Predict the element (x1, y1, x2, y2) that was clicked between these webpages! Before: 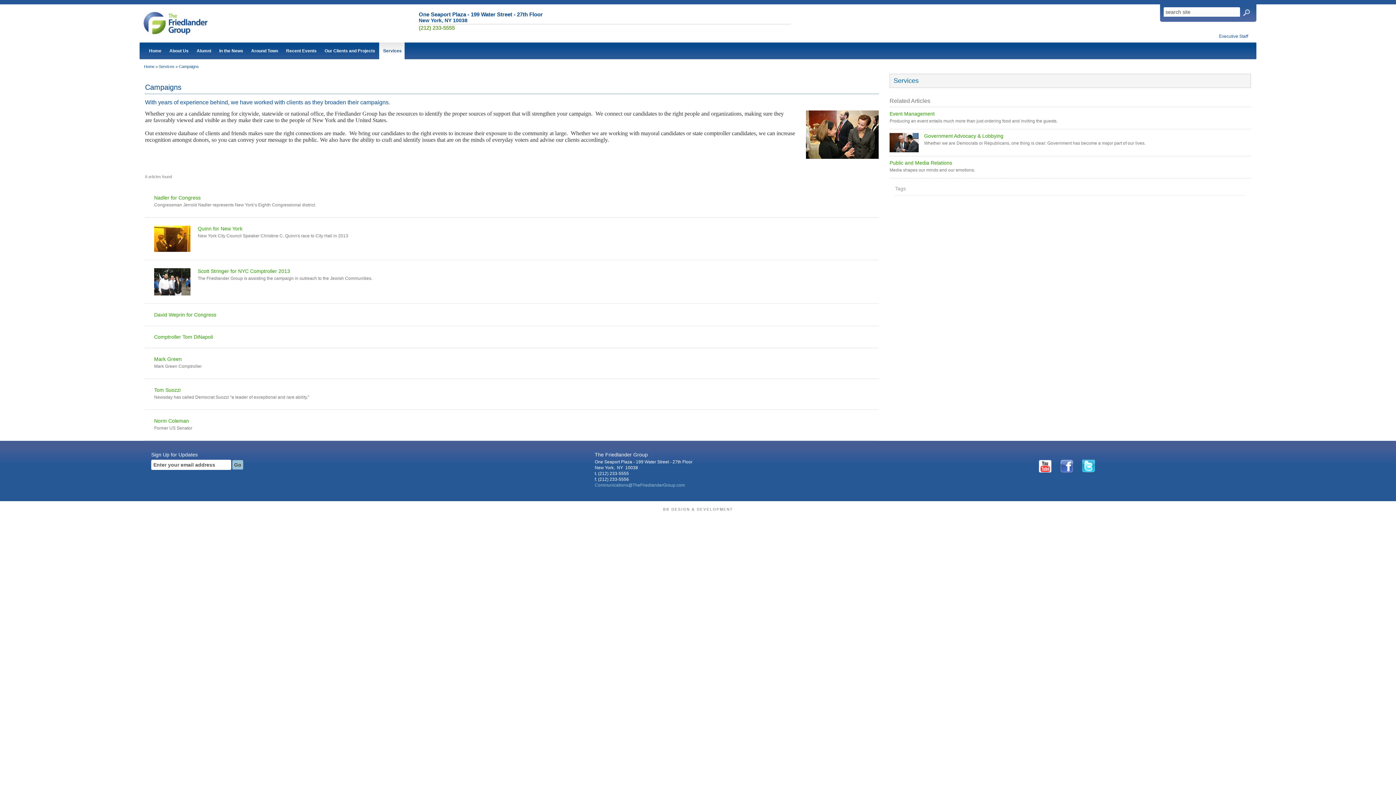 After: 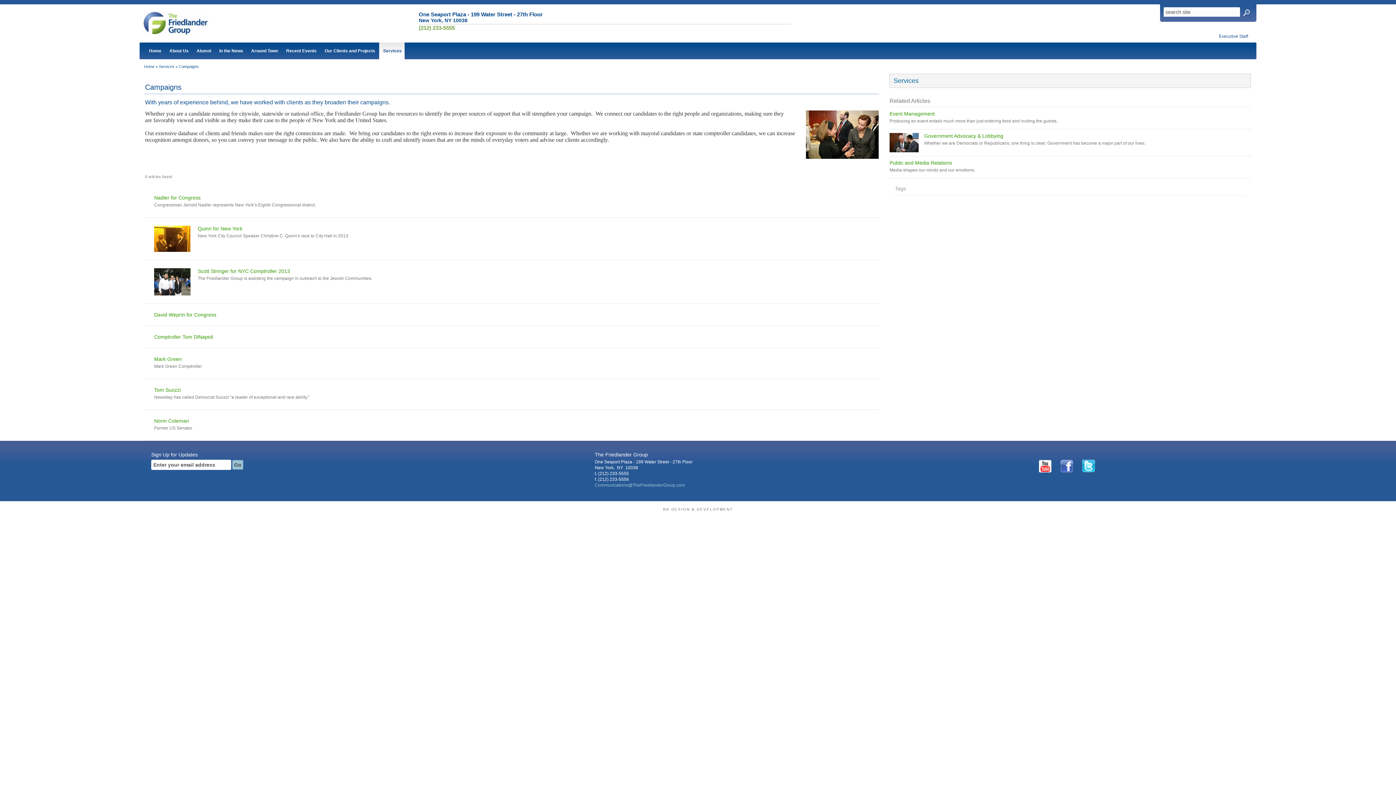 Action: bbox: (1081, 463, 1096, 468)